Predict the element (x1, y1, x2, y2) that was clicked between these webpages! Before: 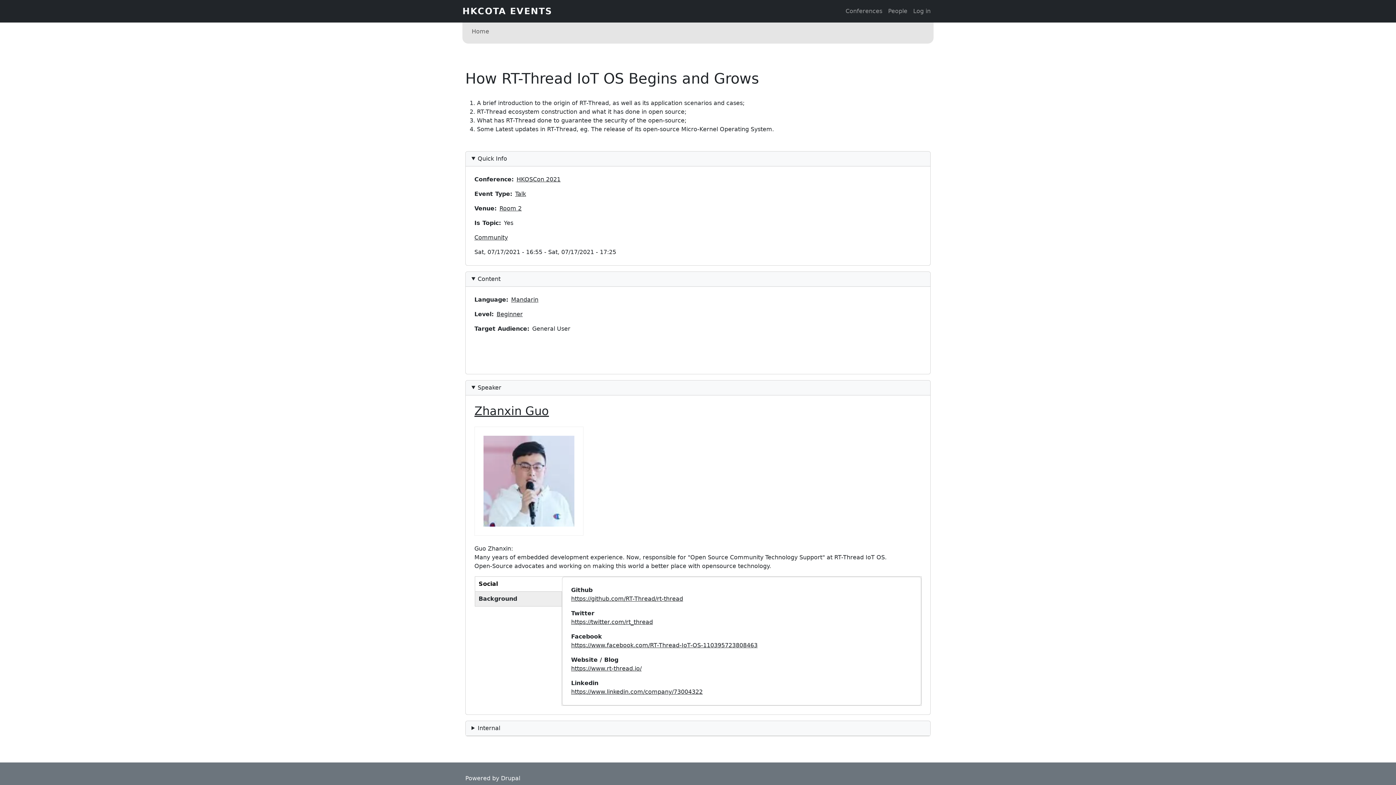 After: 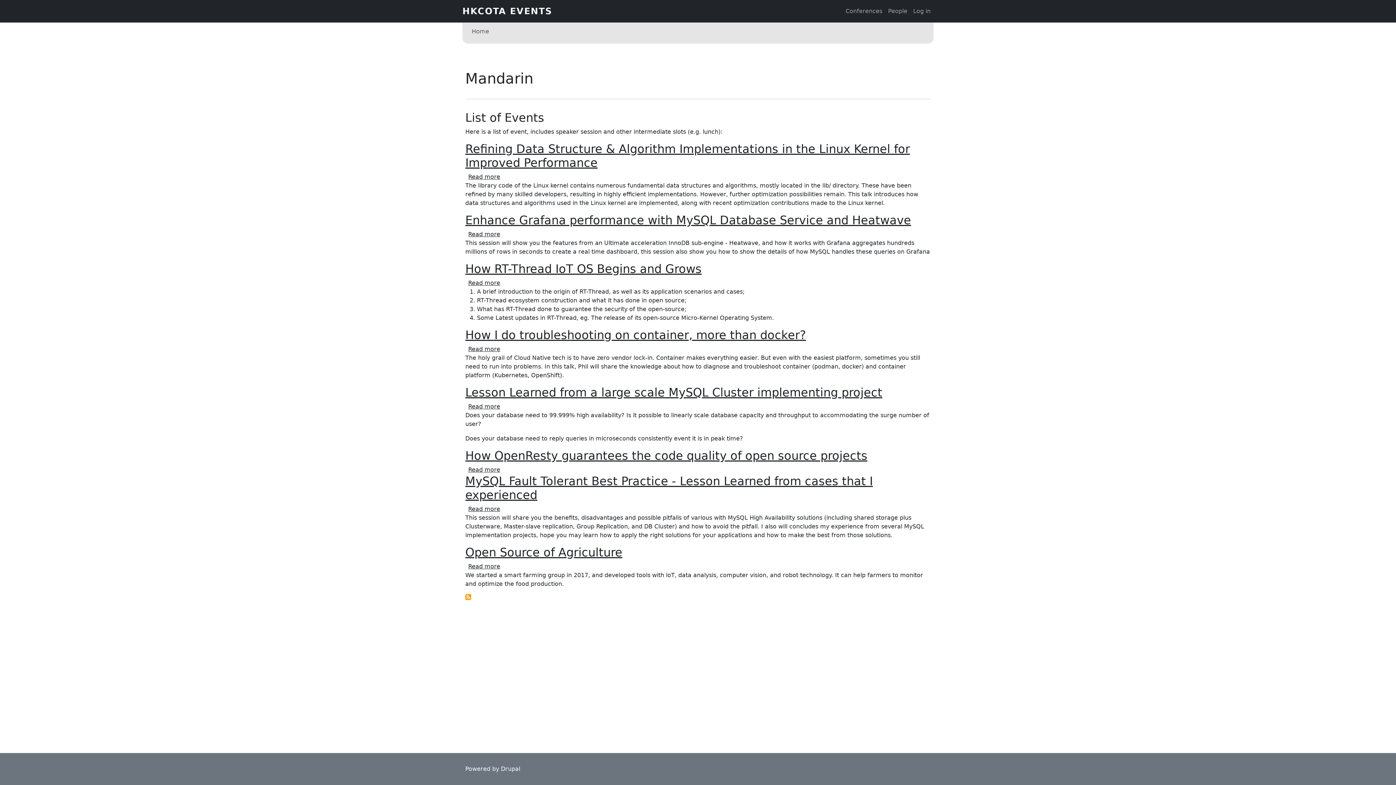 Action: bbox: (511, 296, 538, 303) label: Mandarin